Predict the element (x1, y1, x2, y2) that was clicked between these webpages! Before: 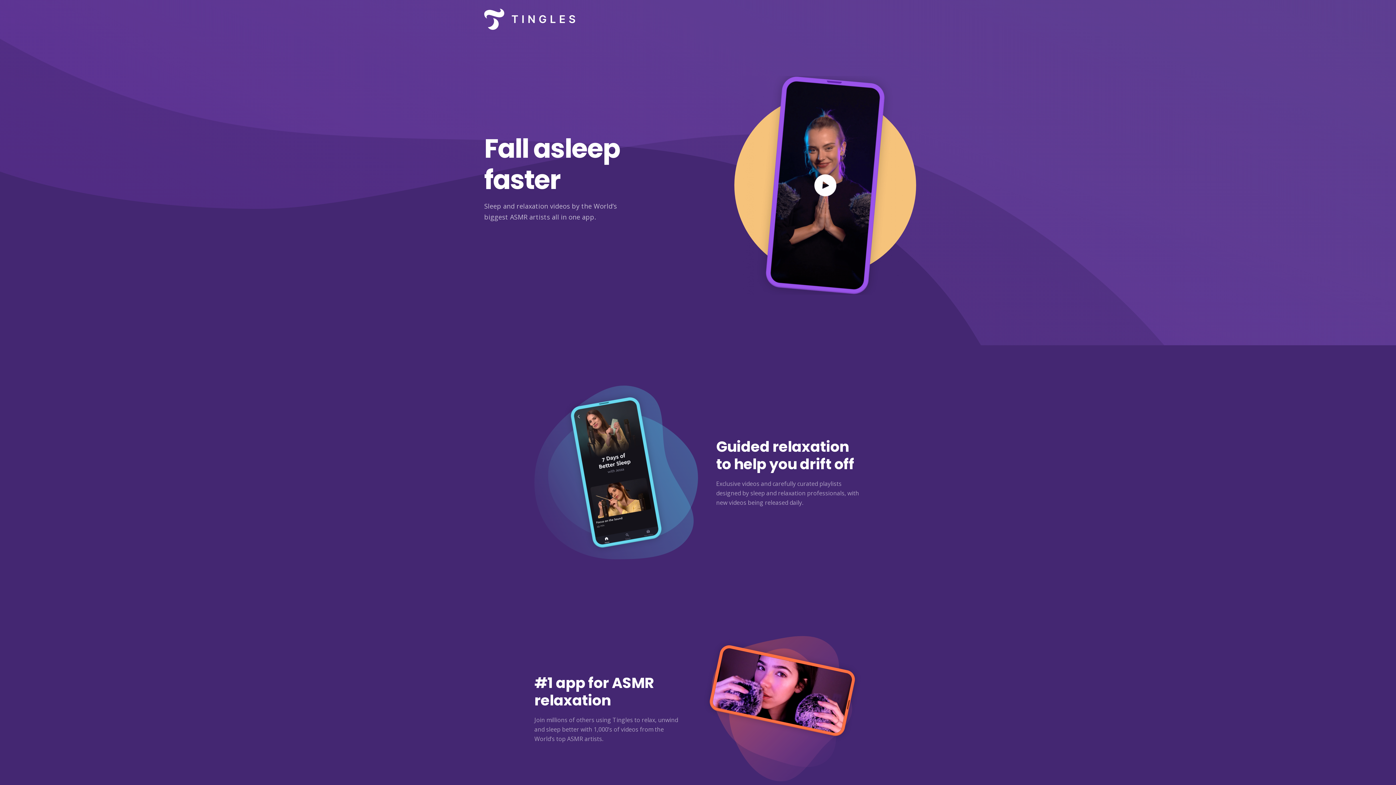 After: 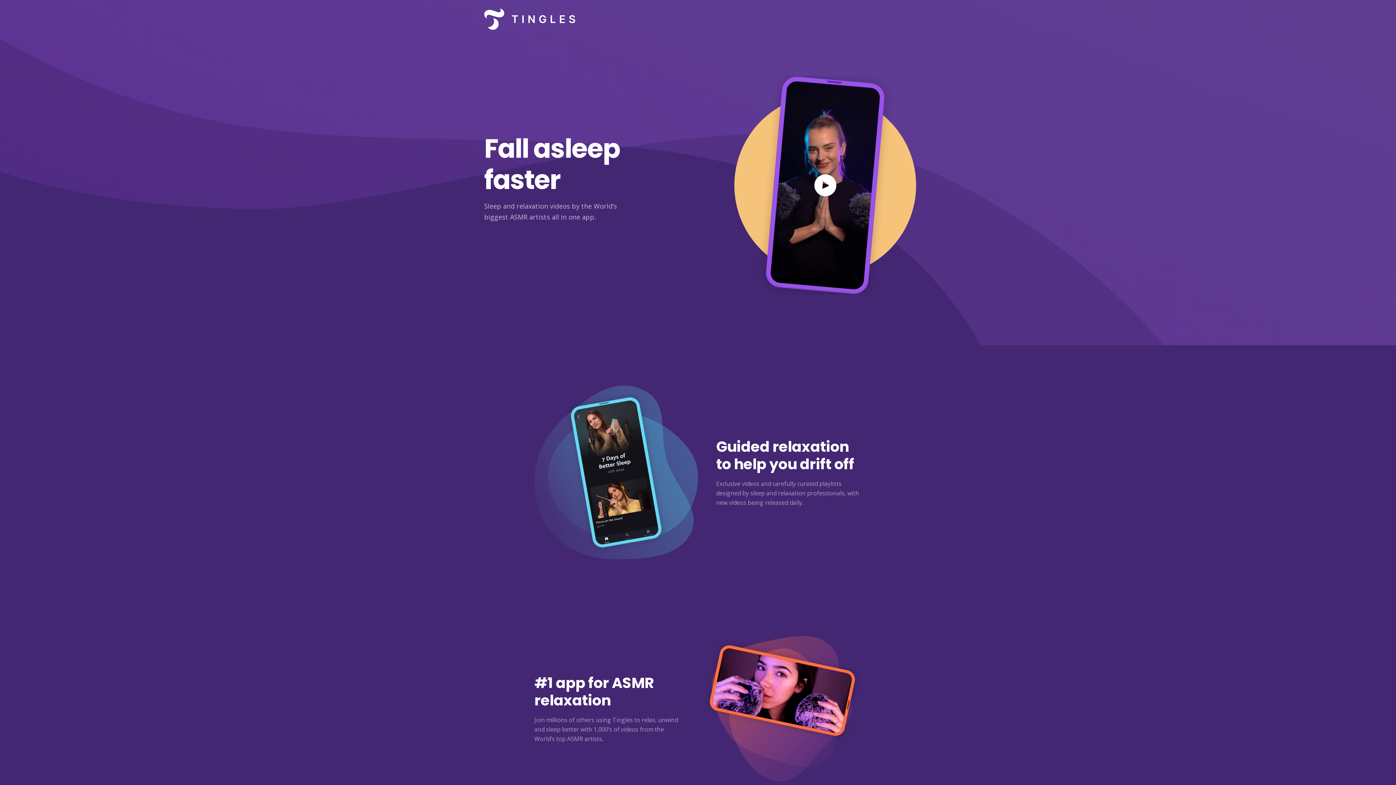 Action: bbox: (484, 0, 575, 38)